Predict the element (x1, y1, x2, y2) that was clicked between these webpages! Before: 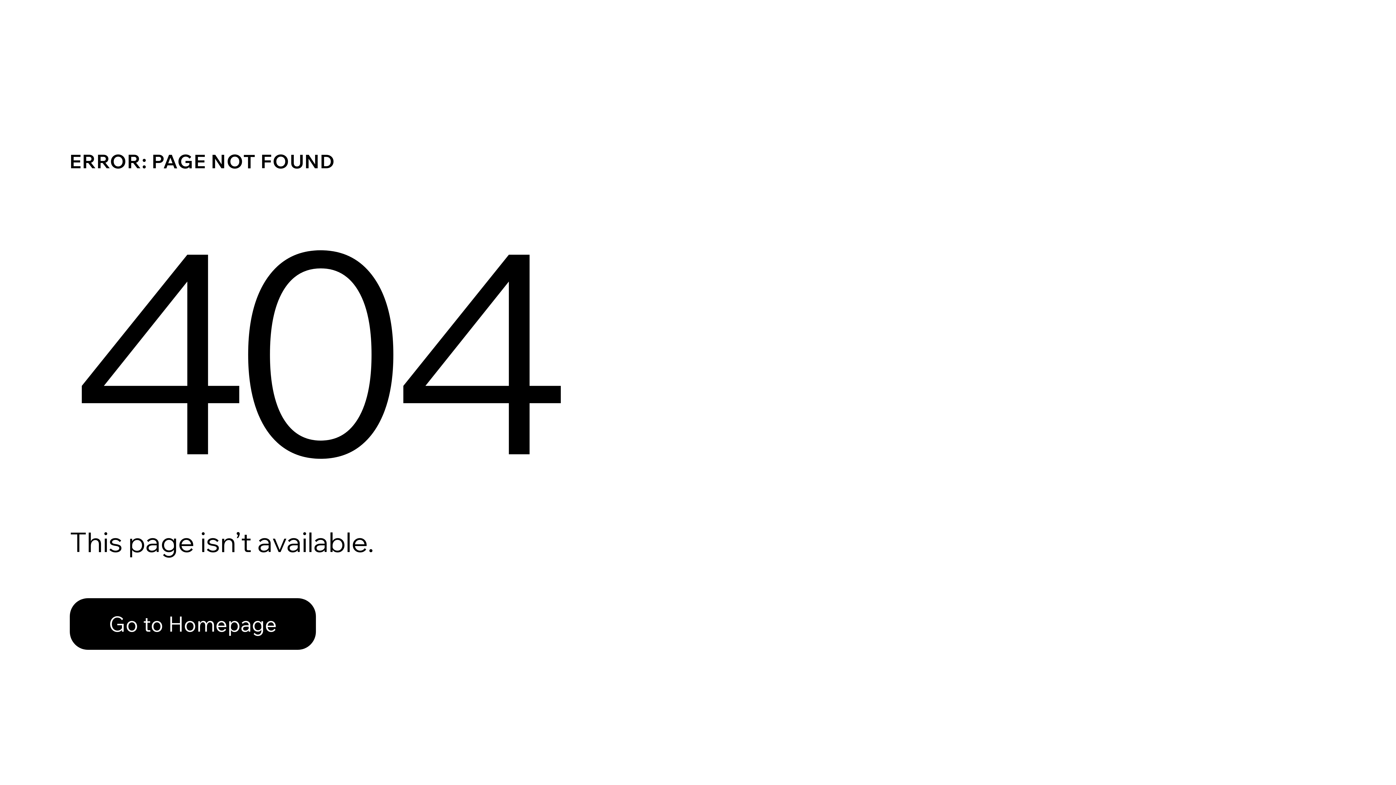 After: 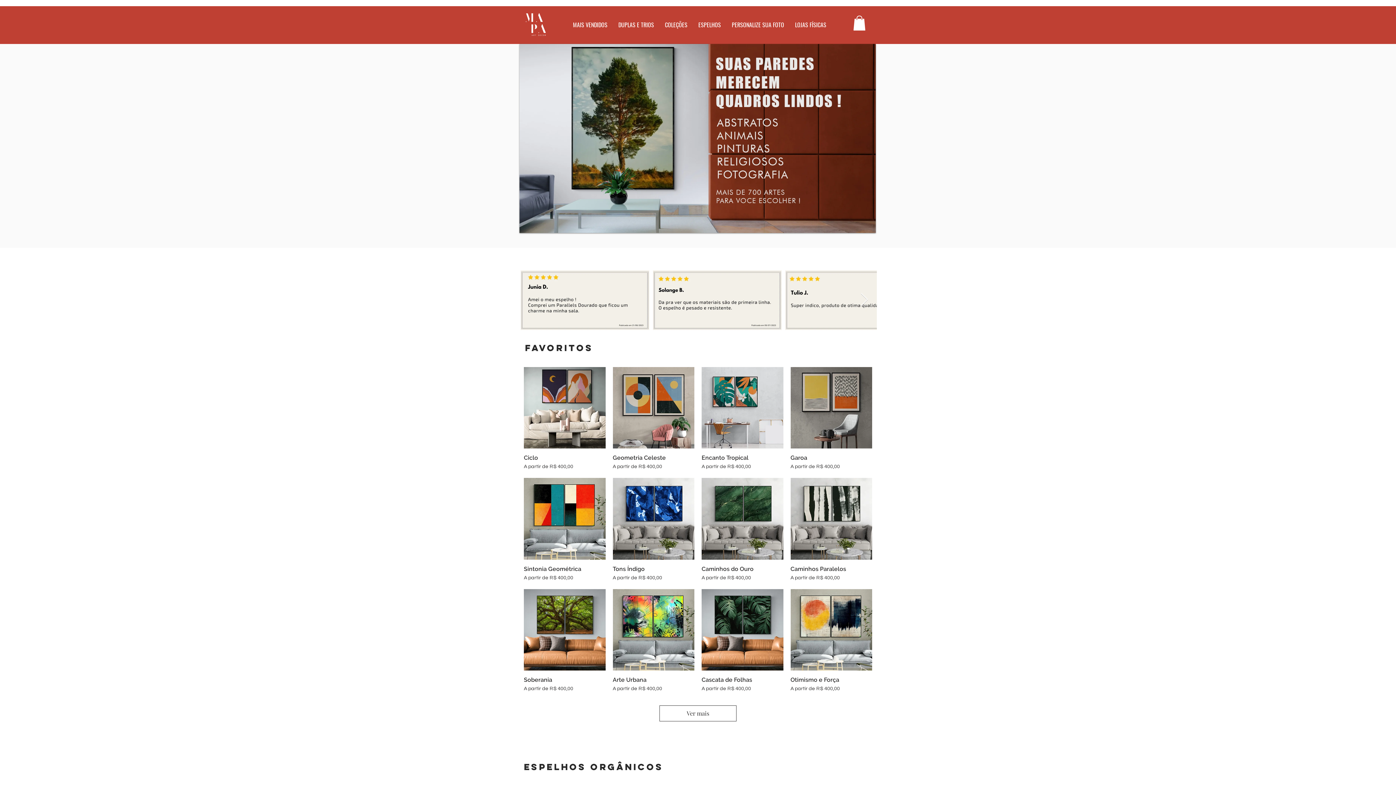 Action: bbox: (69, 582, 768, 659) label: Go to Homepage